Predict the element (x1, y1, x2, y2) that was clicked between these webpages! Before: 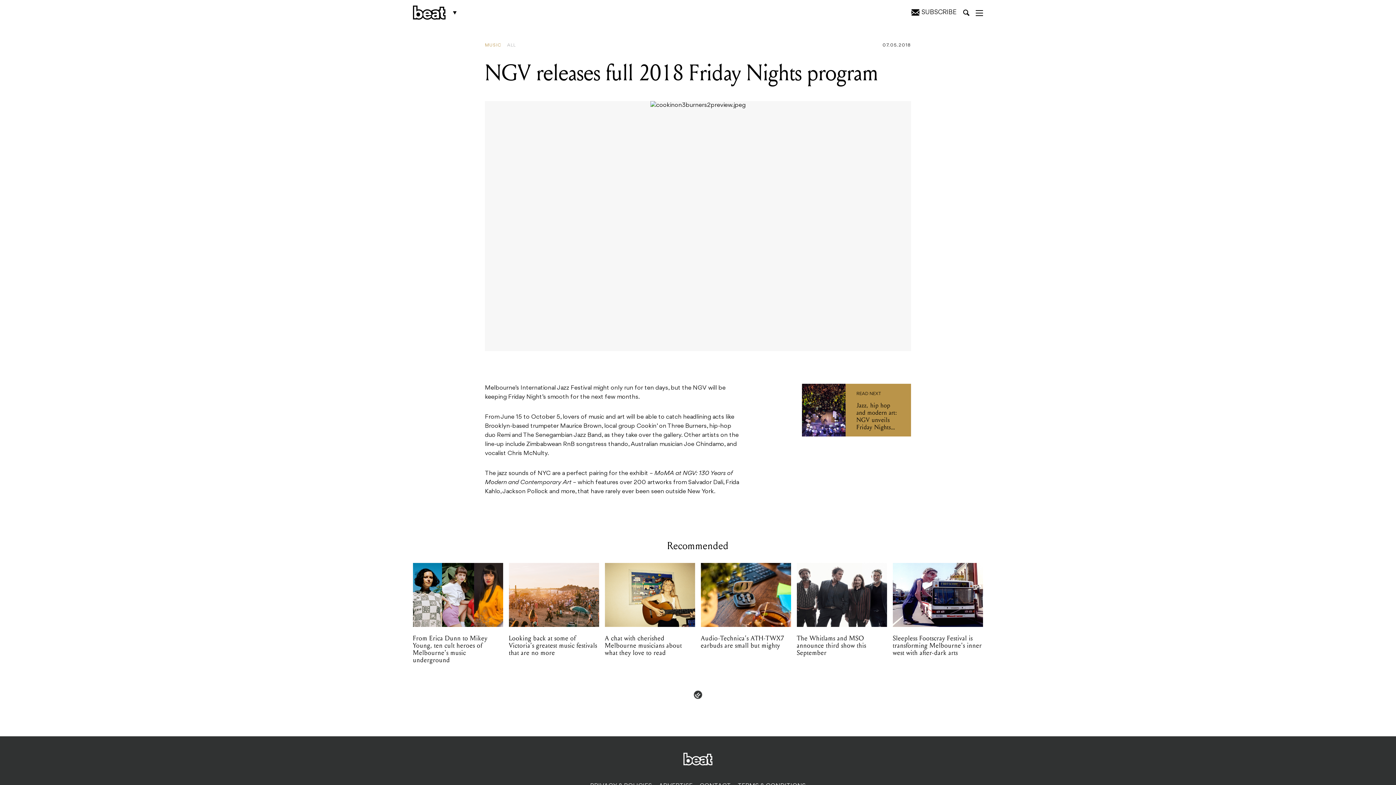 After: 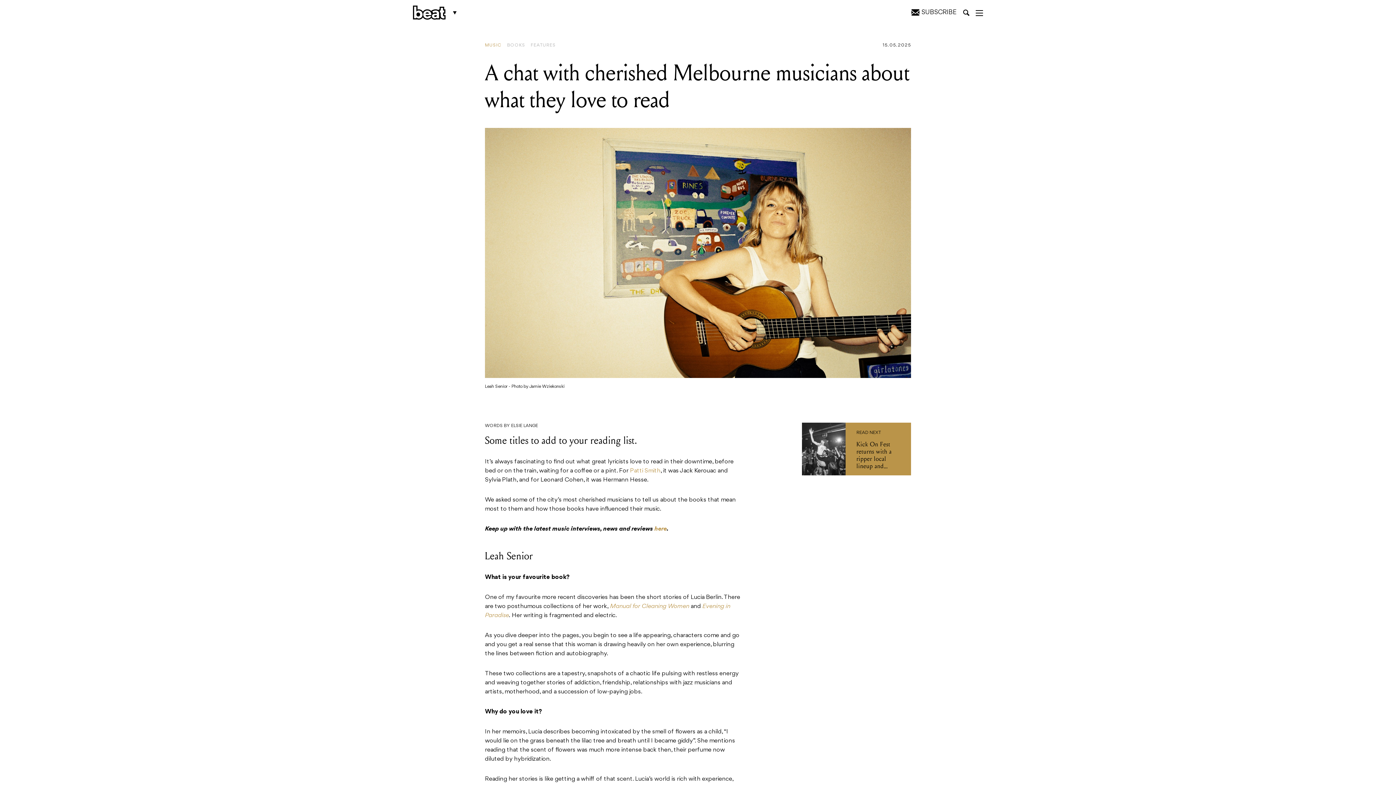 Action: bbox: (605, 601, 695, 665)